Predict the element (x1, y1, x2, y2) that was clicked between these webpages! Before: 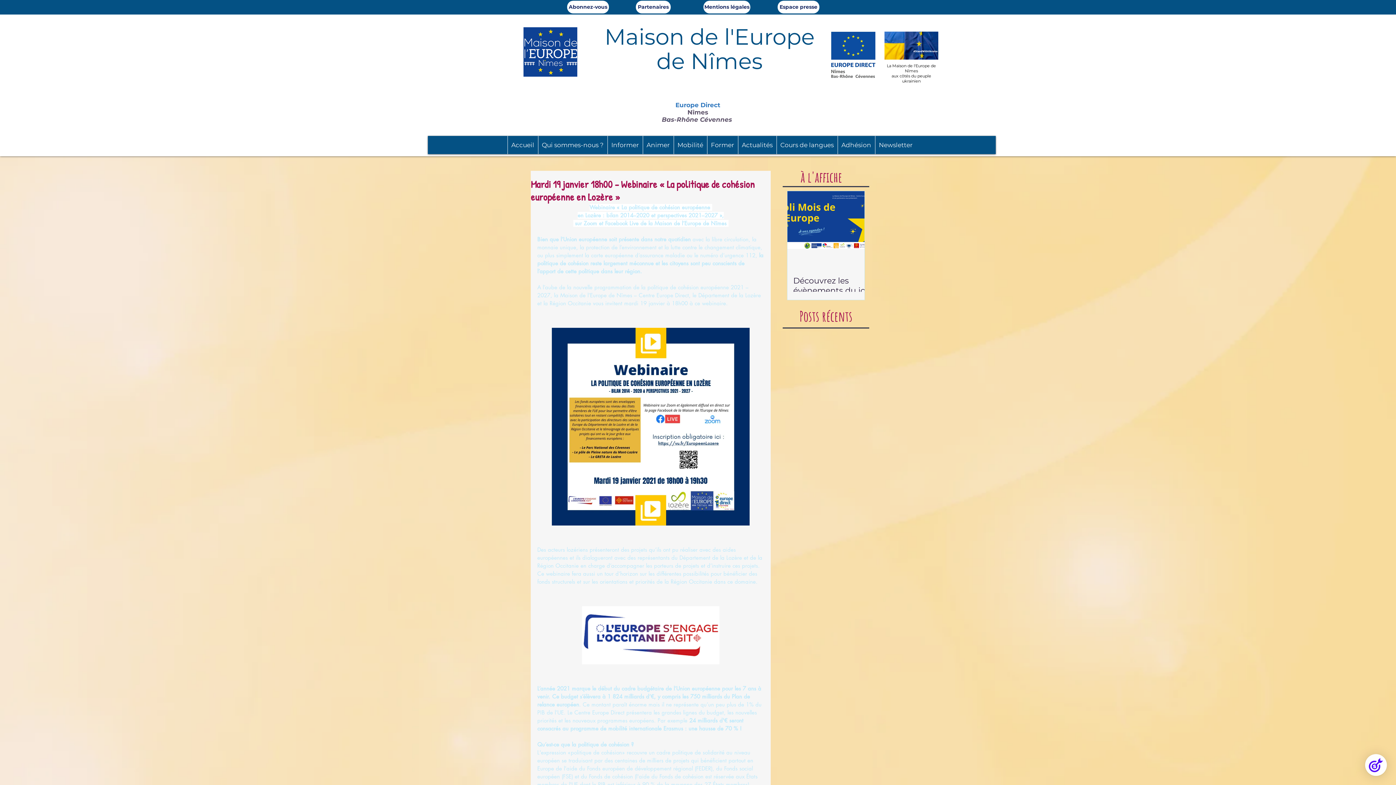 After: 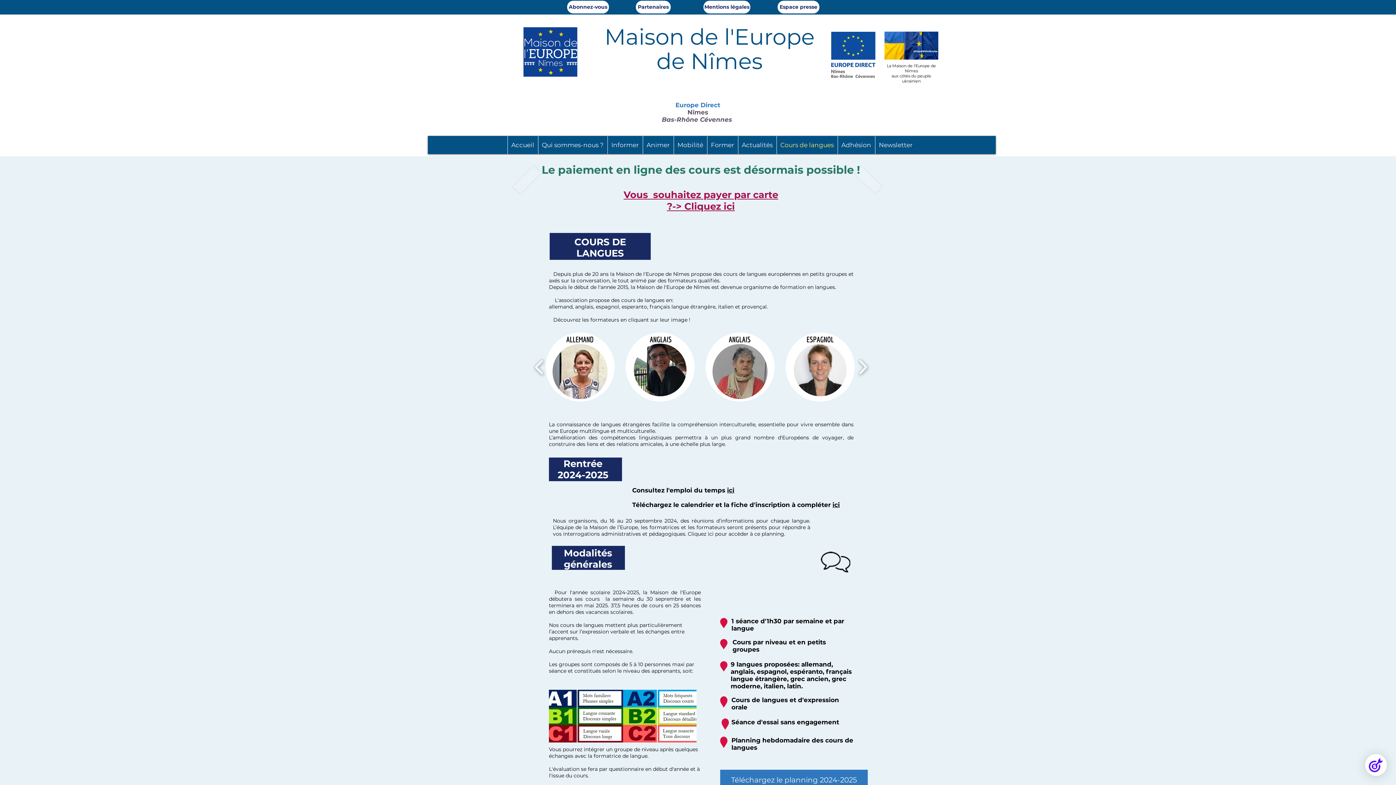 Action: bbox: (776, 136, 837, 154) label: Cours de langues